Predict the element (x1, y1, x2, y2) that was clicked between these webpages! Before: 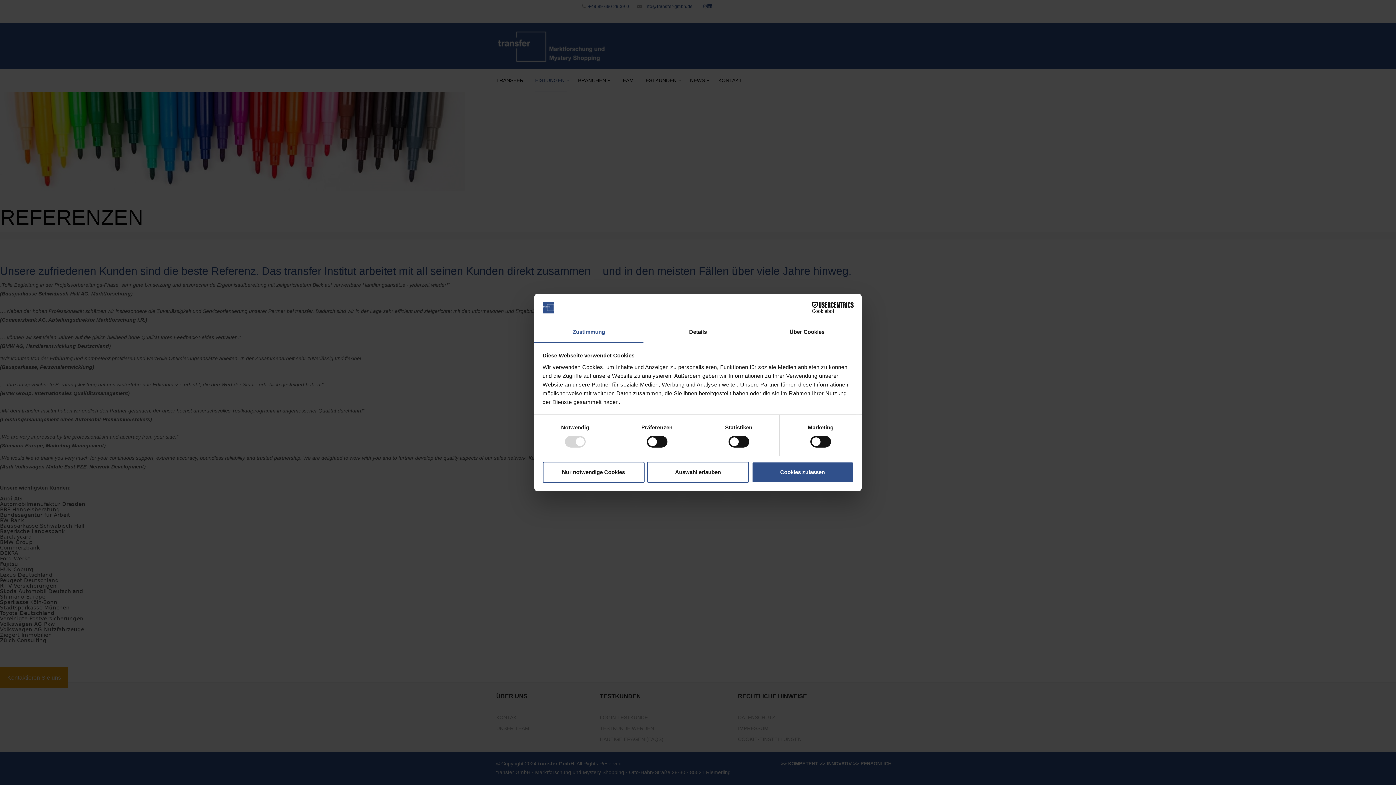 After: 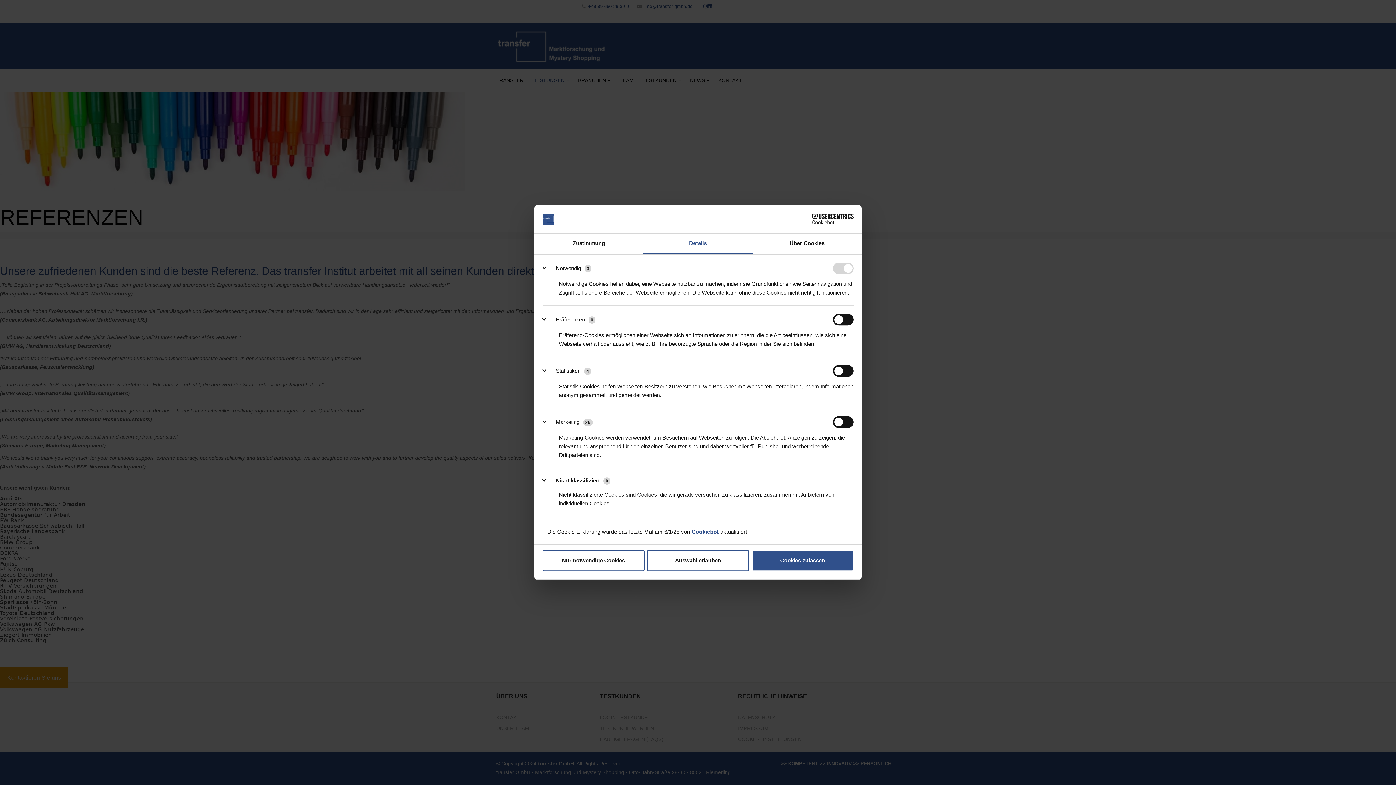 Action: label: Details bbox: (643, 322, 752, 343)